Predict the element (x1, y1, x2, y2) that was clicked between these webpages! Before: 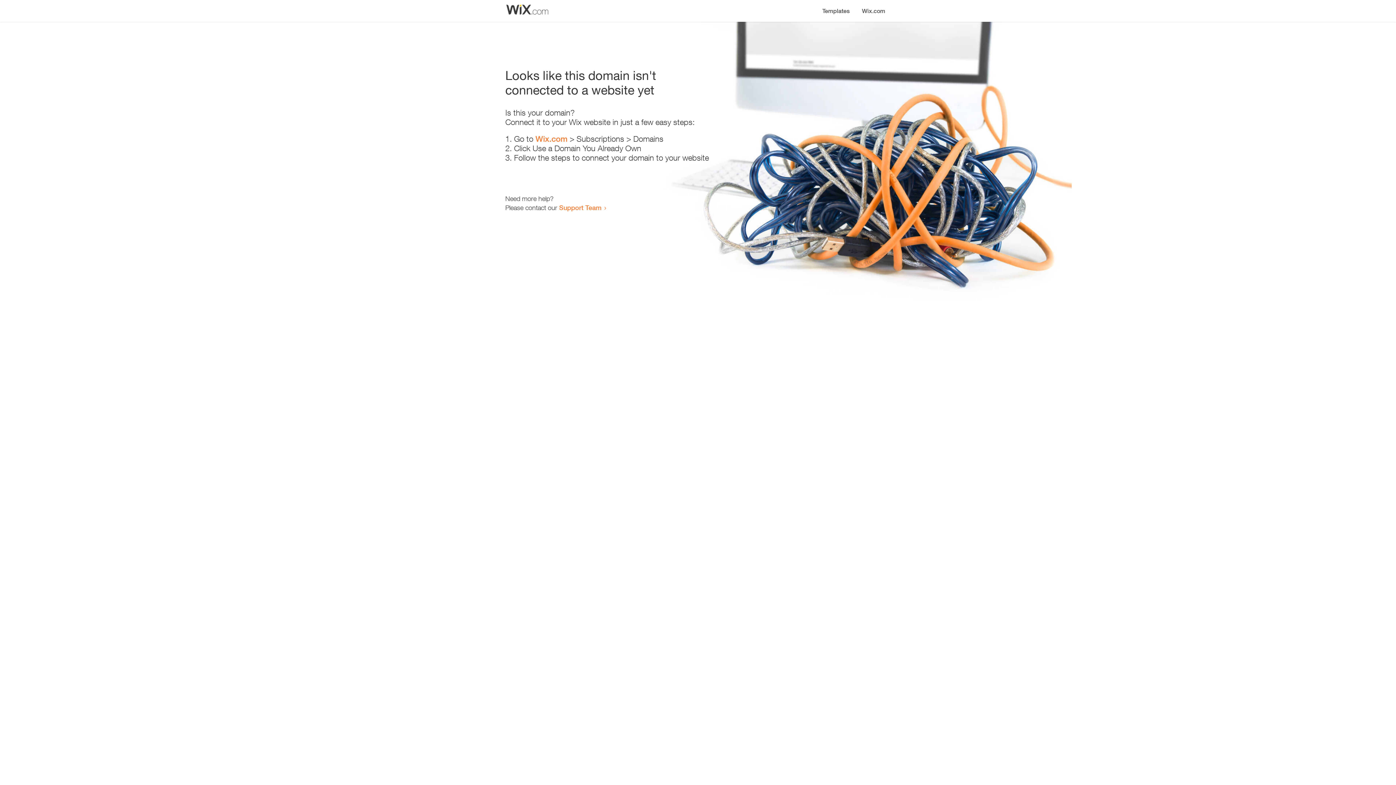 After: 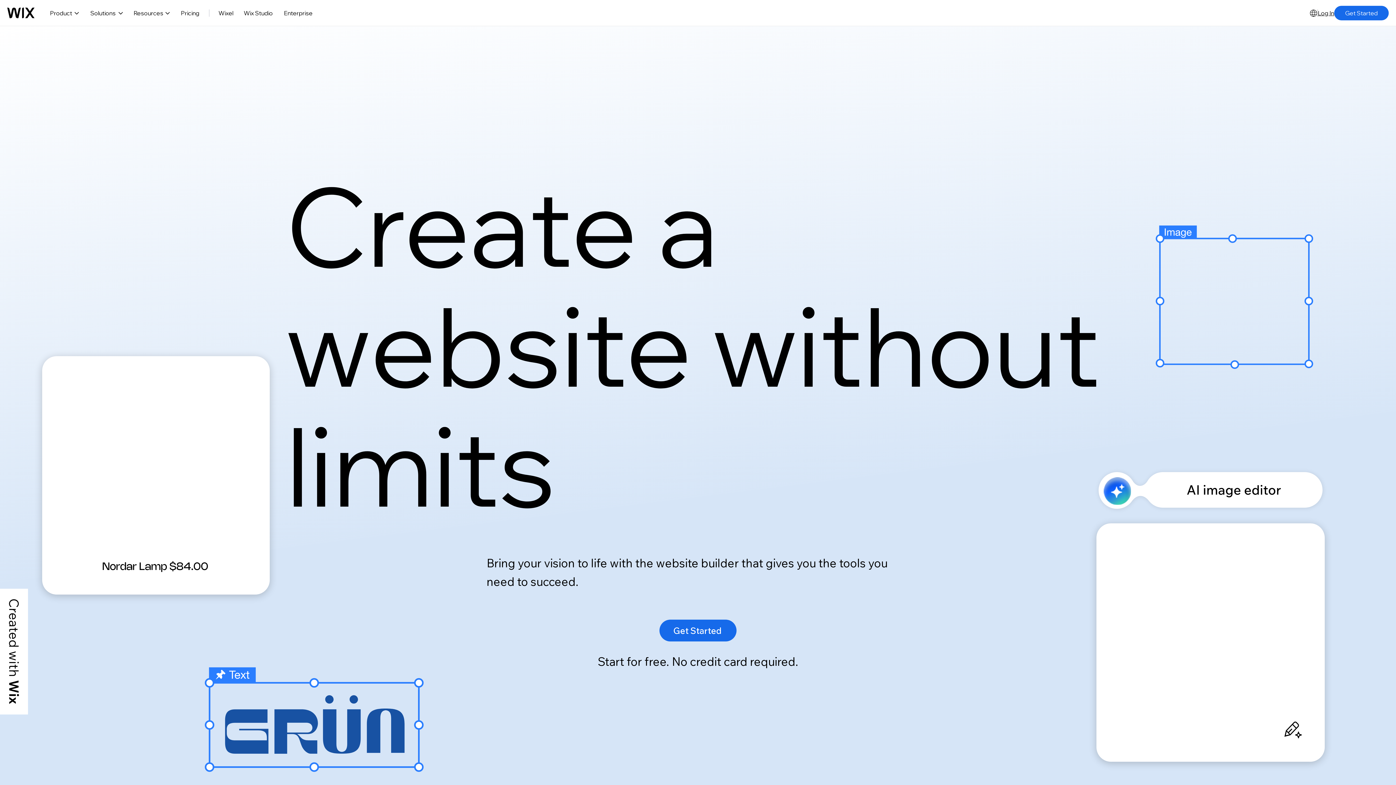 Action: label: Wix.com bbox: (856, 0, 890, 14)